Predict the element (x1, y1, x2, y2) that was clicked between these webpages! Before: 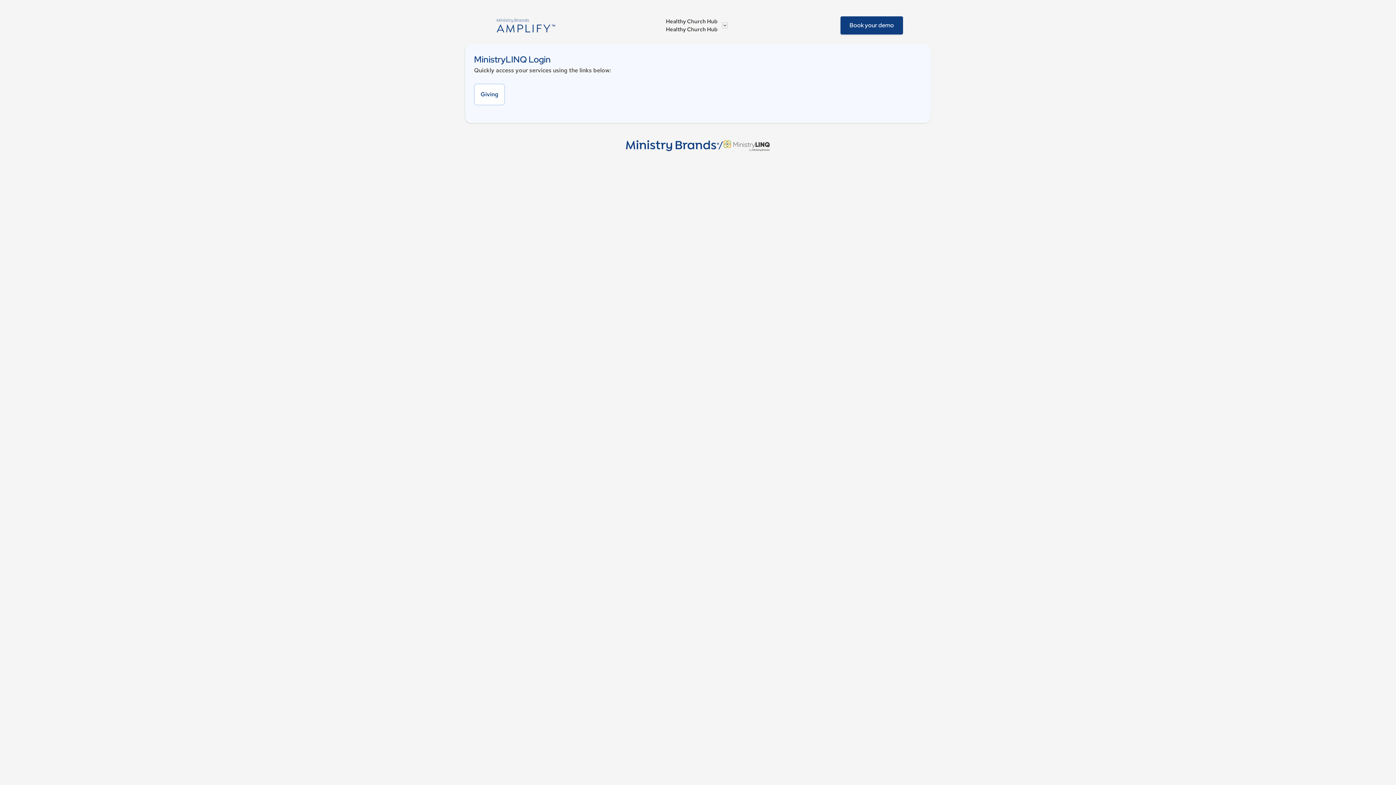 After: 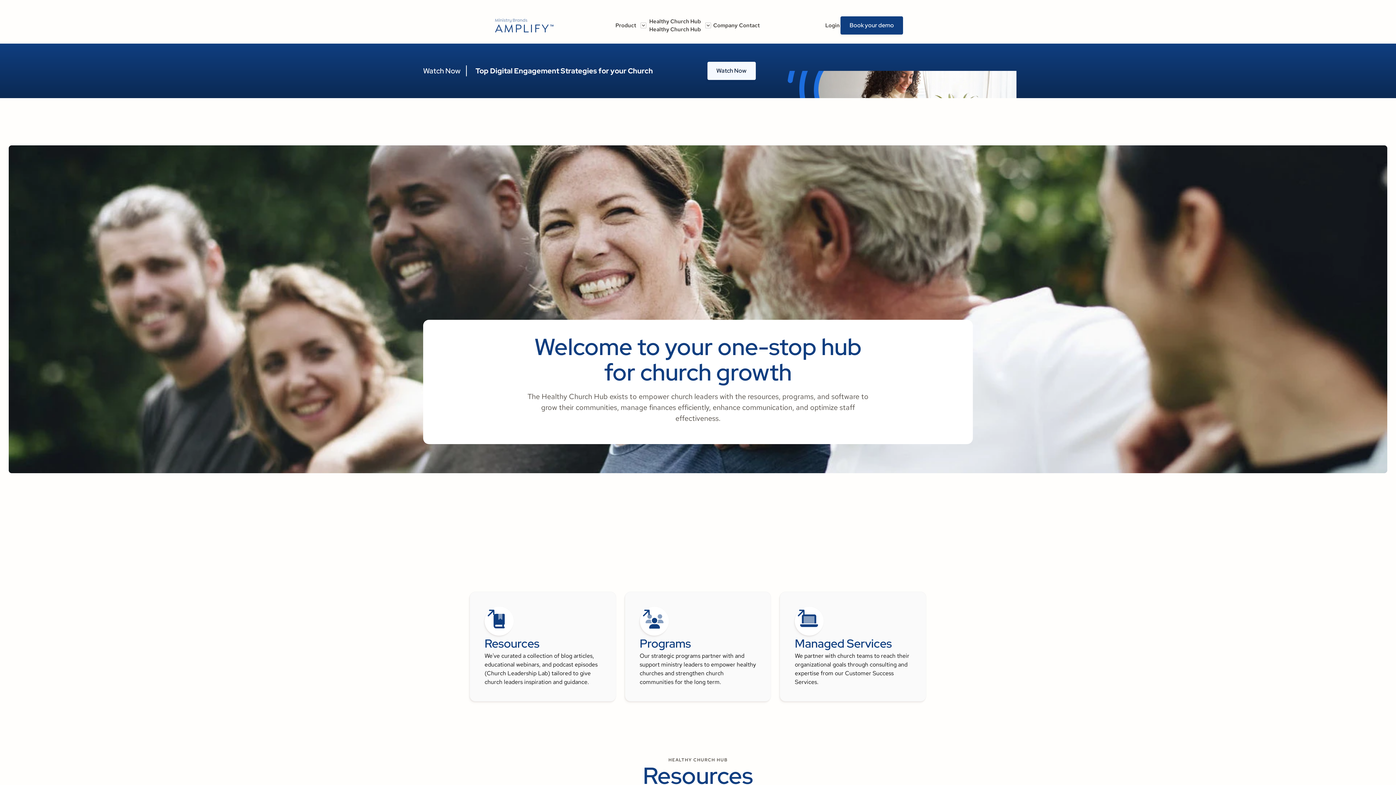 Action: bbox: (666, 25, 717, 33) label: Healthy Church Hub